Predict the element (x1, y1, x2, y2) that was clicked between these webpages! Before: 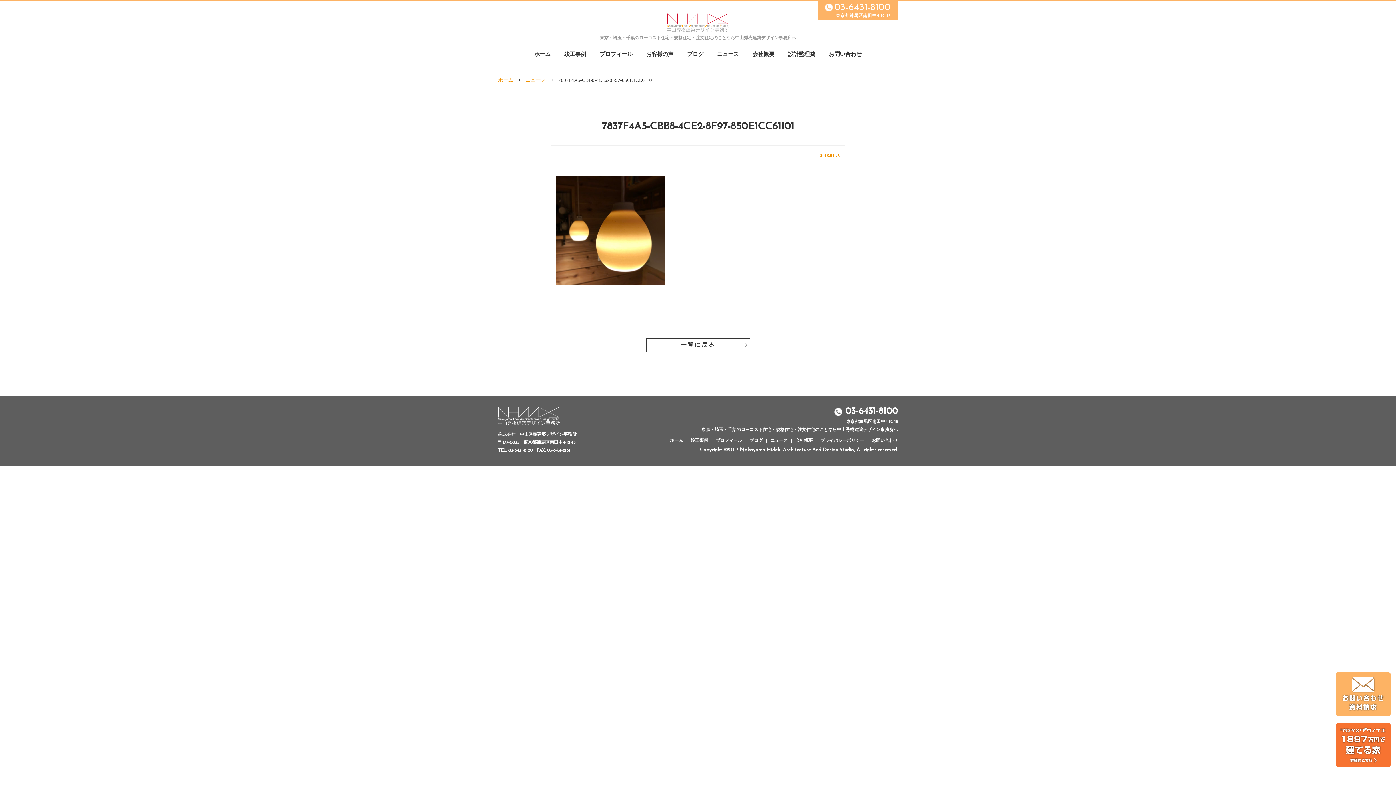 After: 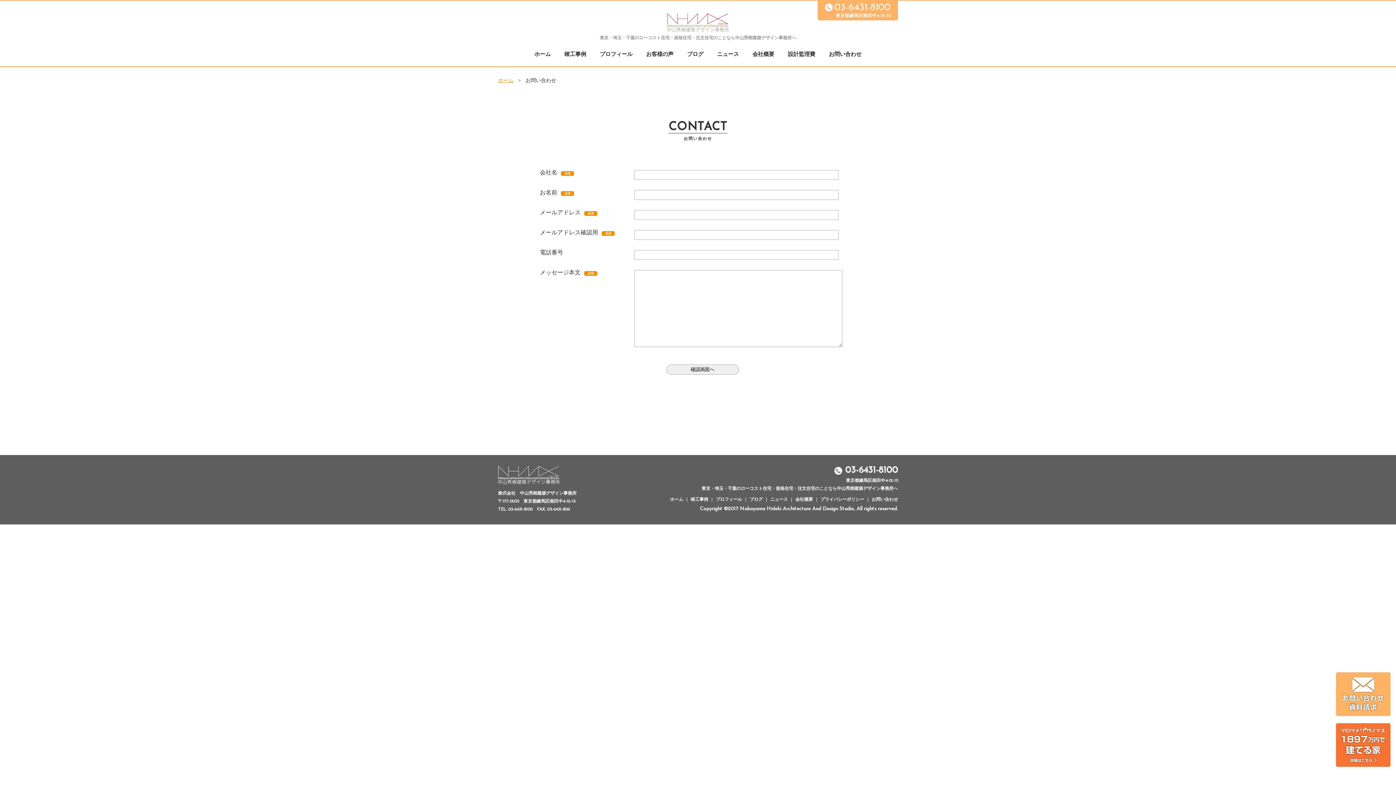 Action: label: お問い合わせ
 bbox: (829, 51, 861, 57)